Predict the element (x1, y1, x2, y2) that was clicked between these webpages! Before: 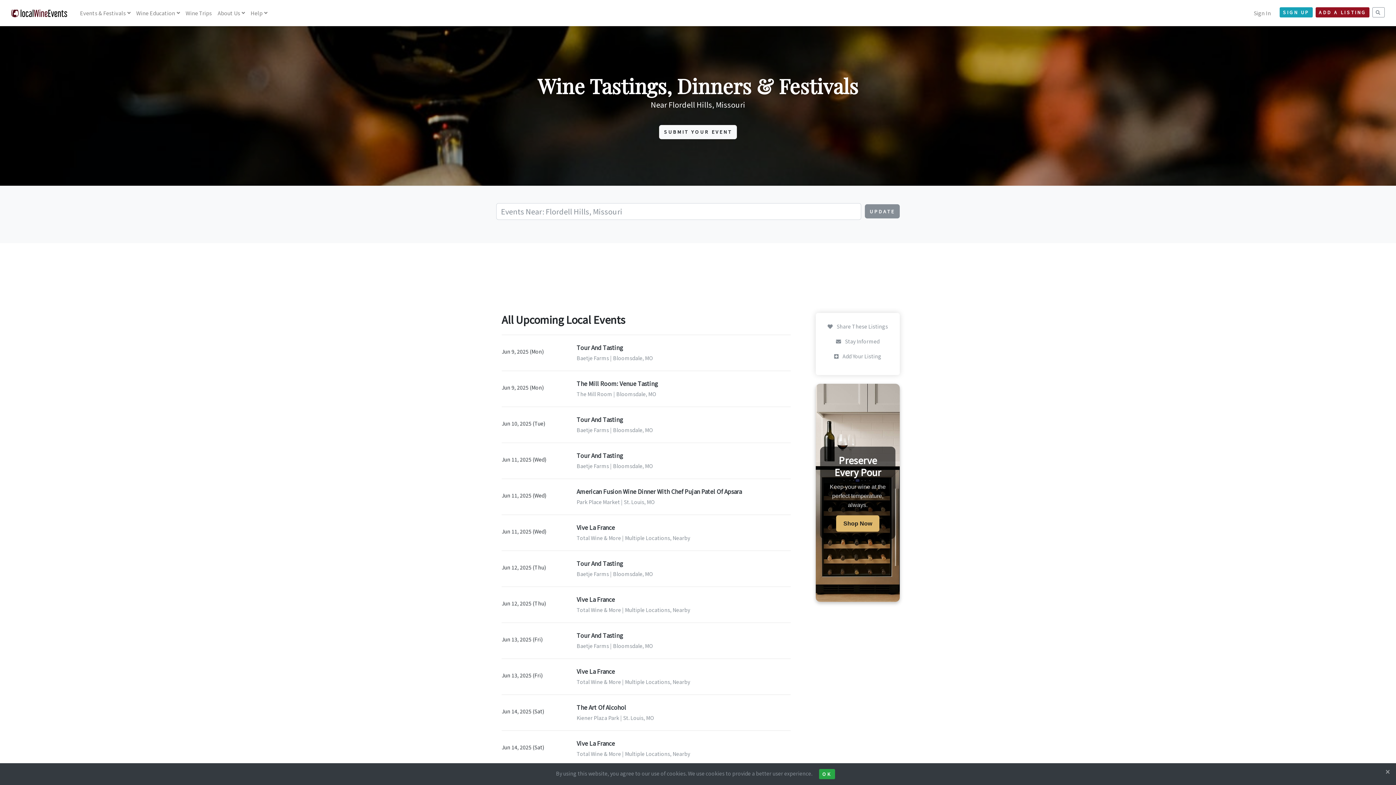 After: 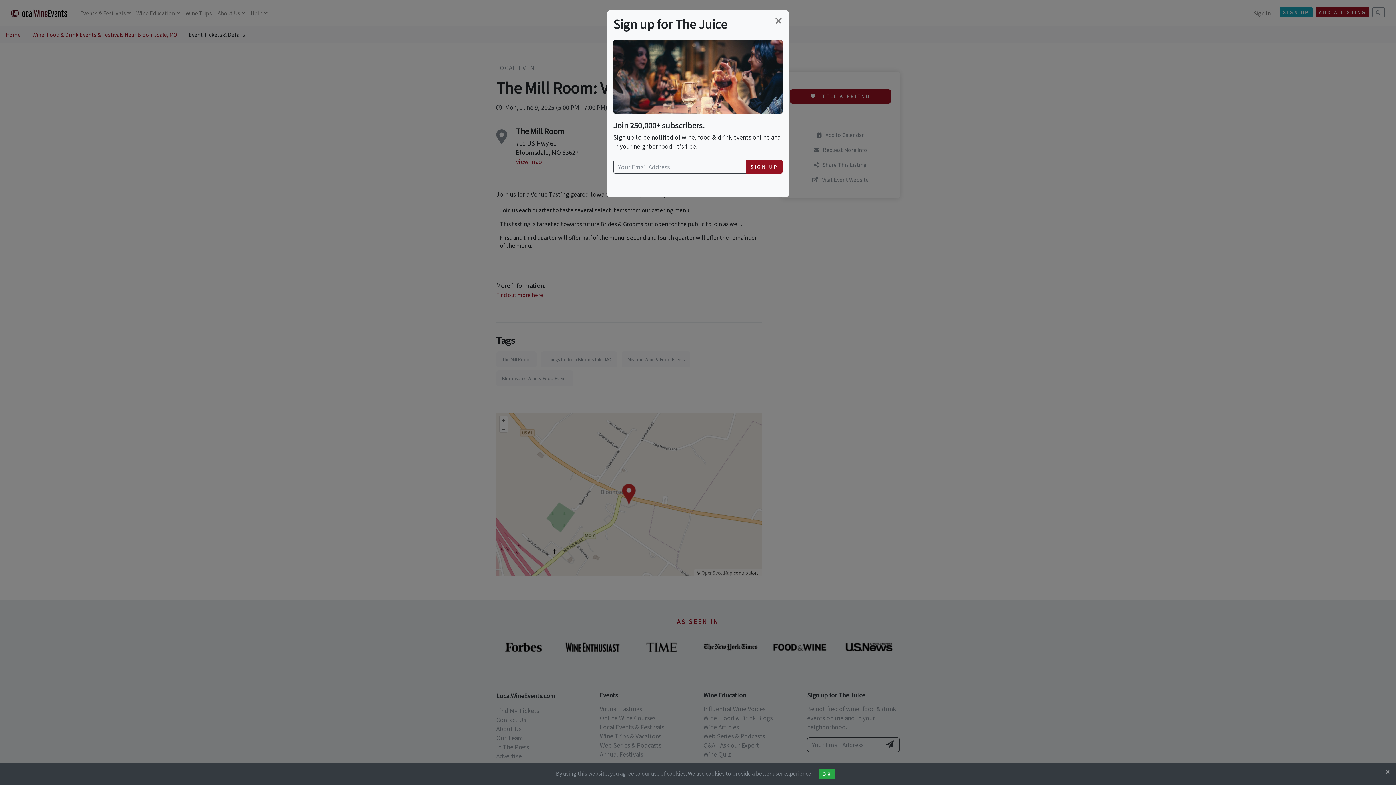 Action: label: The Mill Room: Venue Tasting bbox: (576, 379, 657, 387)